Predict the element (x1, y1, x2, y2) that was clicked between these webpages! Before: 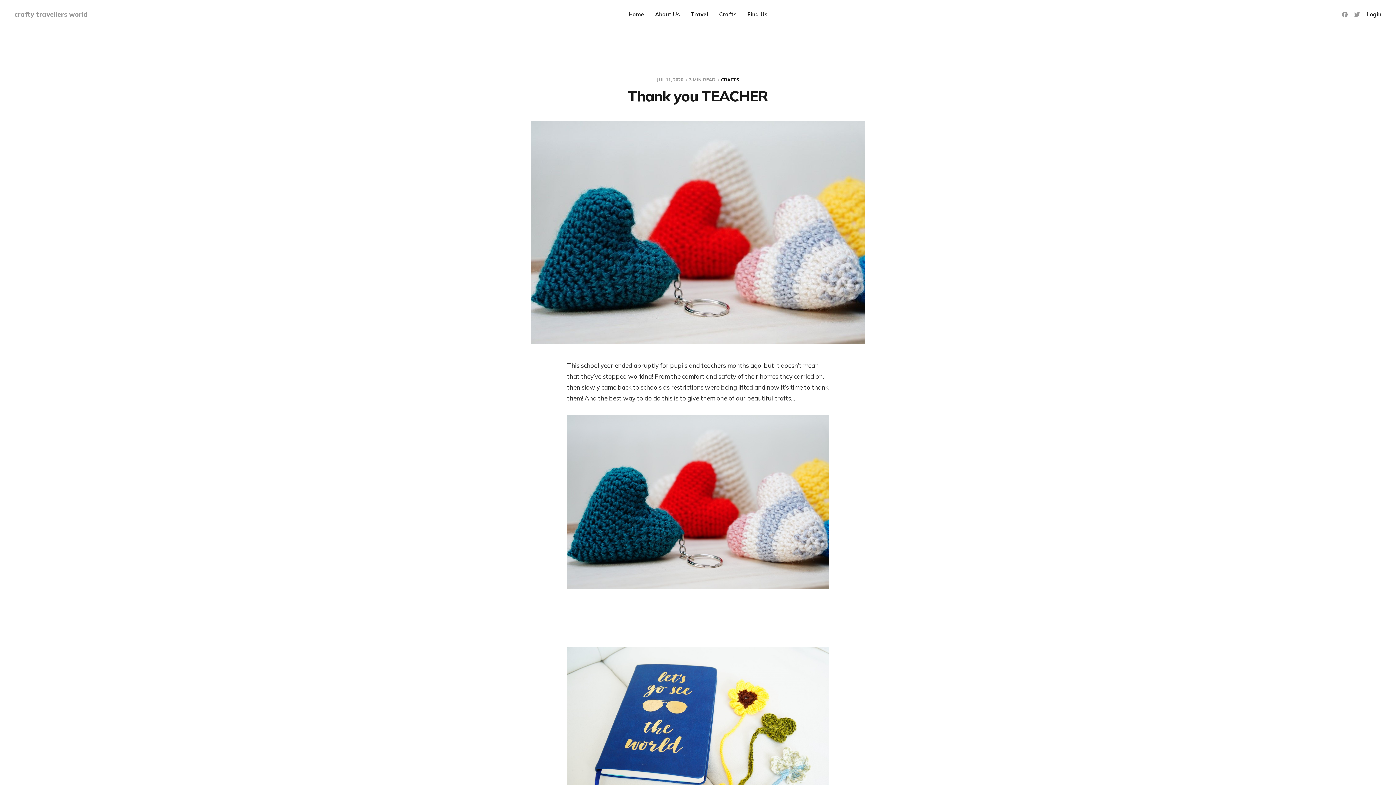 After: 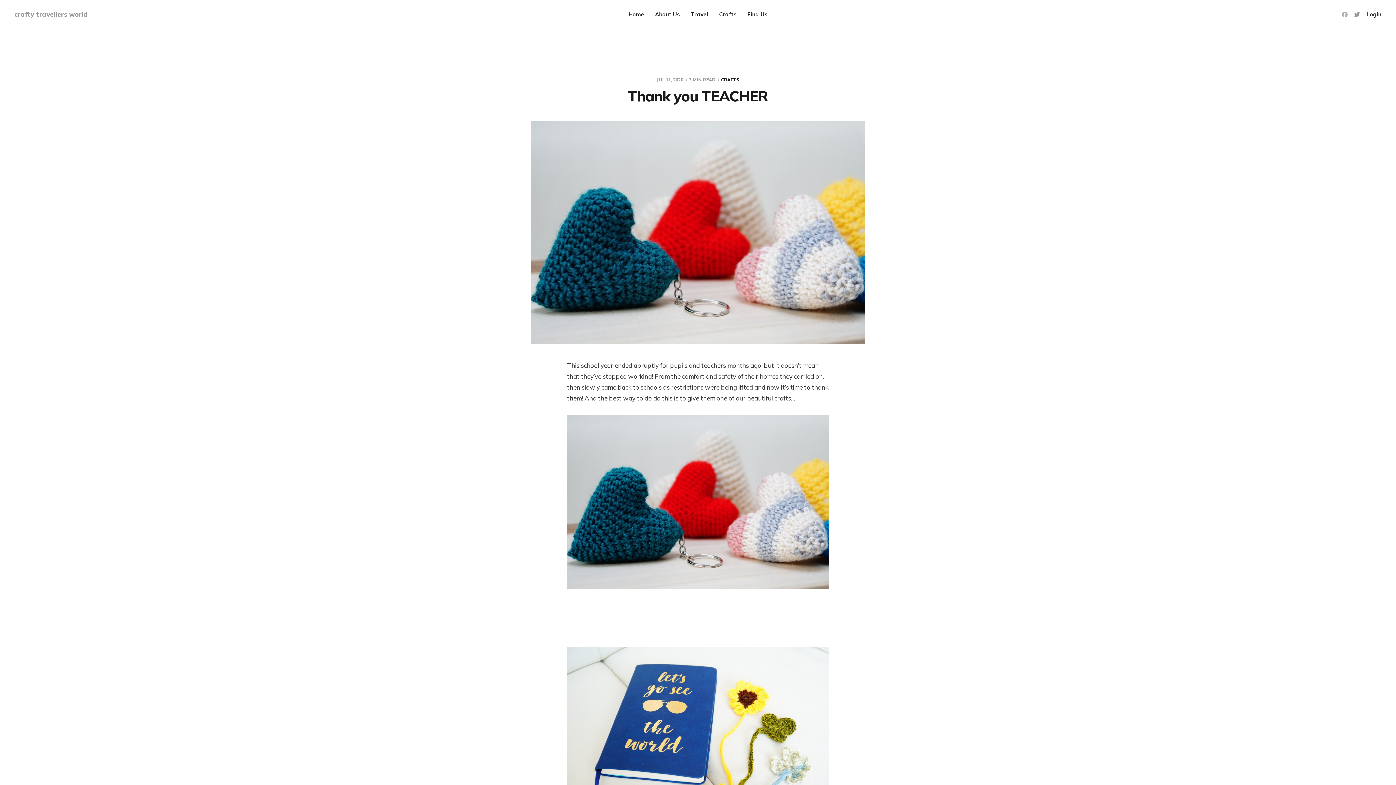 Action: bbox: (1342, 11, 1348, 17) label: Facebook